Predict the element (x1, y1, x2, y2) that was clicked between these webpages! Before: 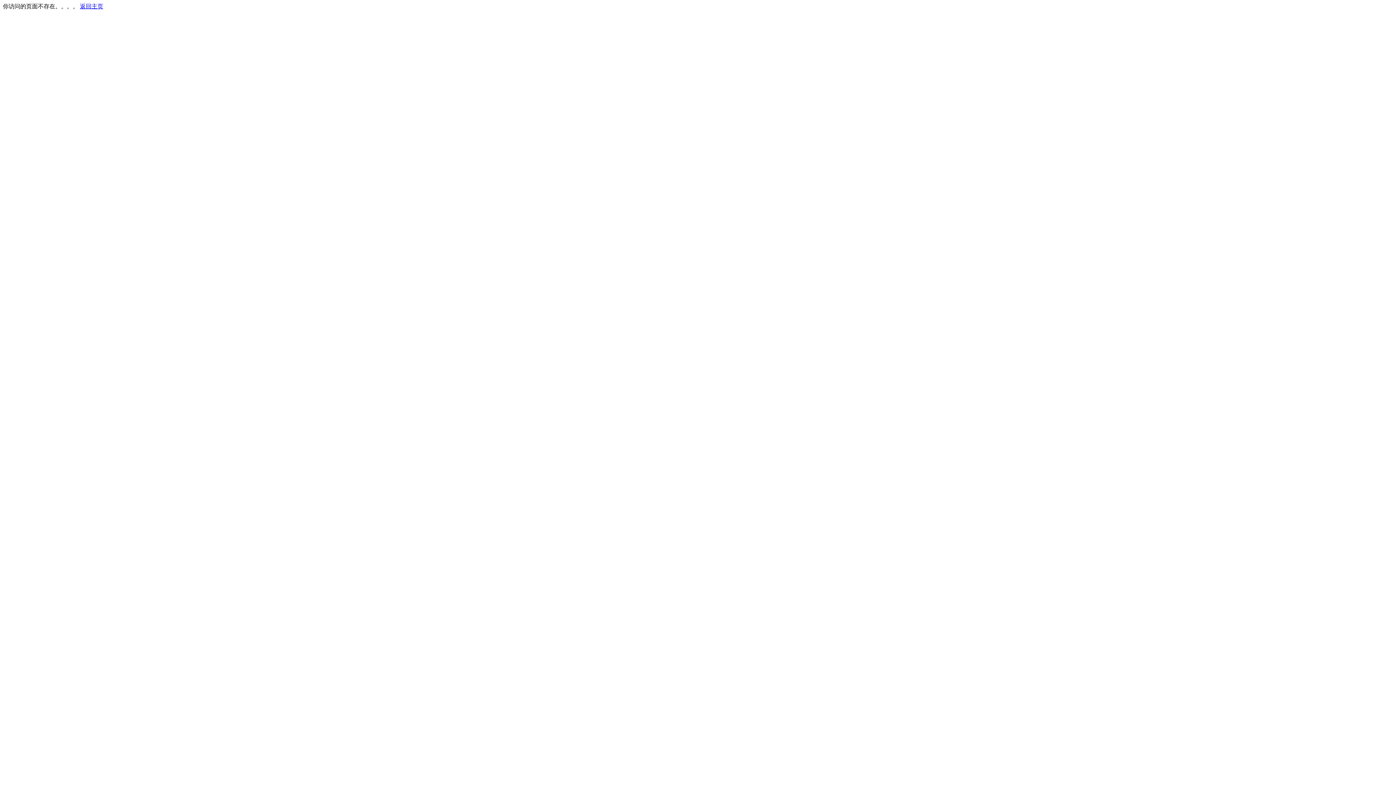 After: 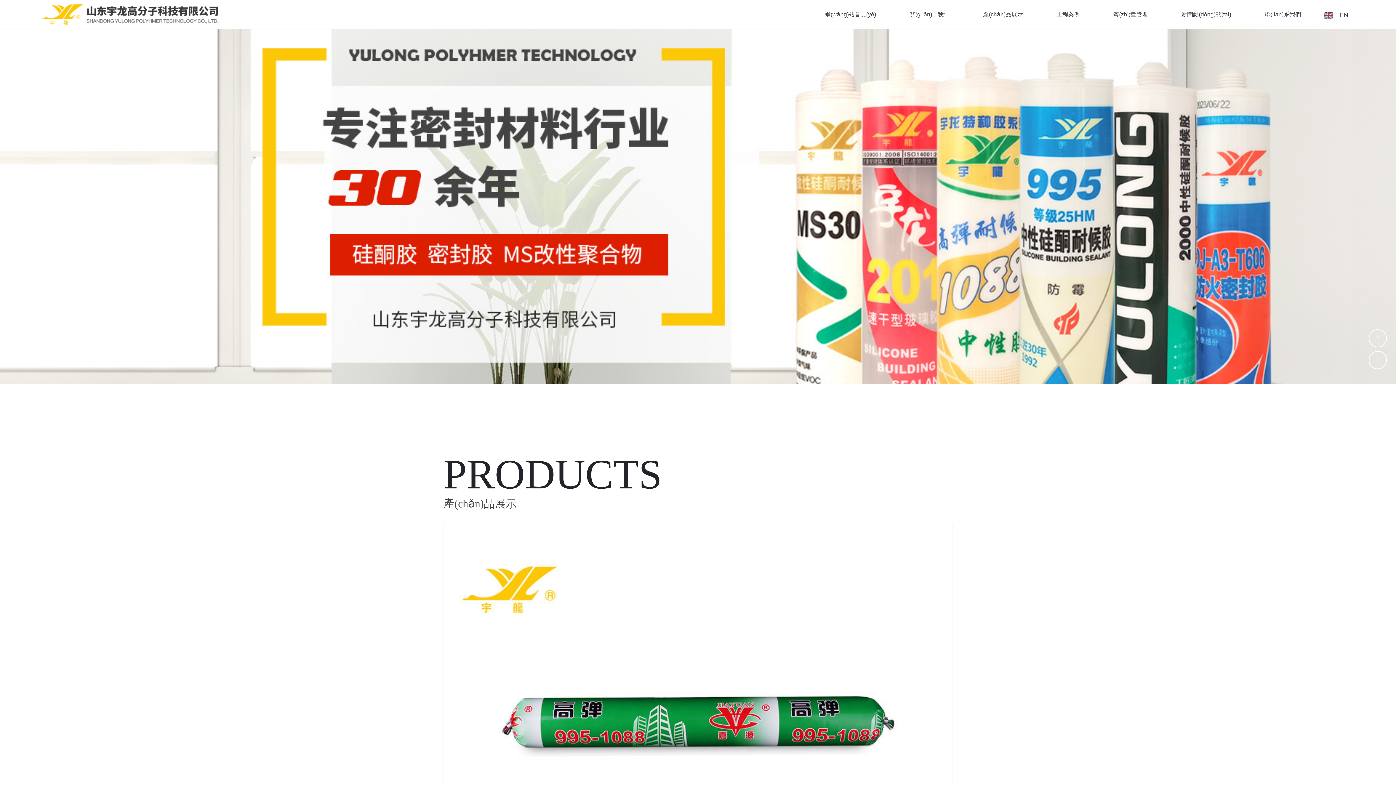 Action: bbox: (80, 3, 103, 9) label: 返回主页